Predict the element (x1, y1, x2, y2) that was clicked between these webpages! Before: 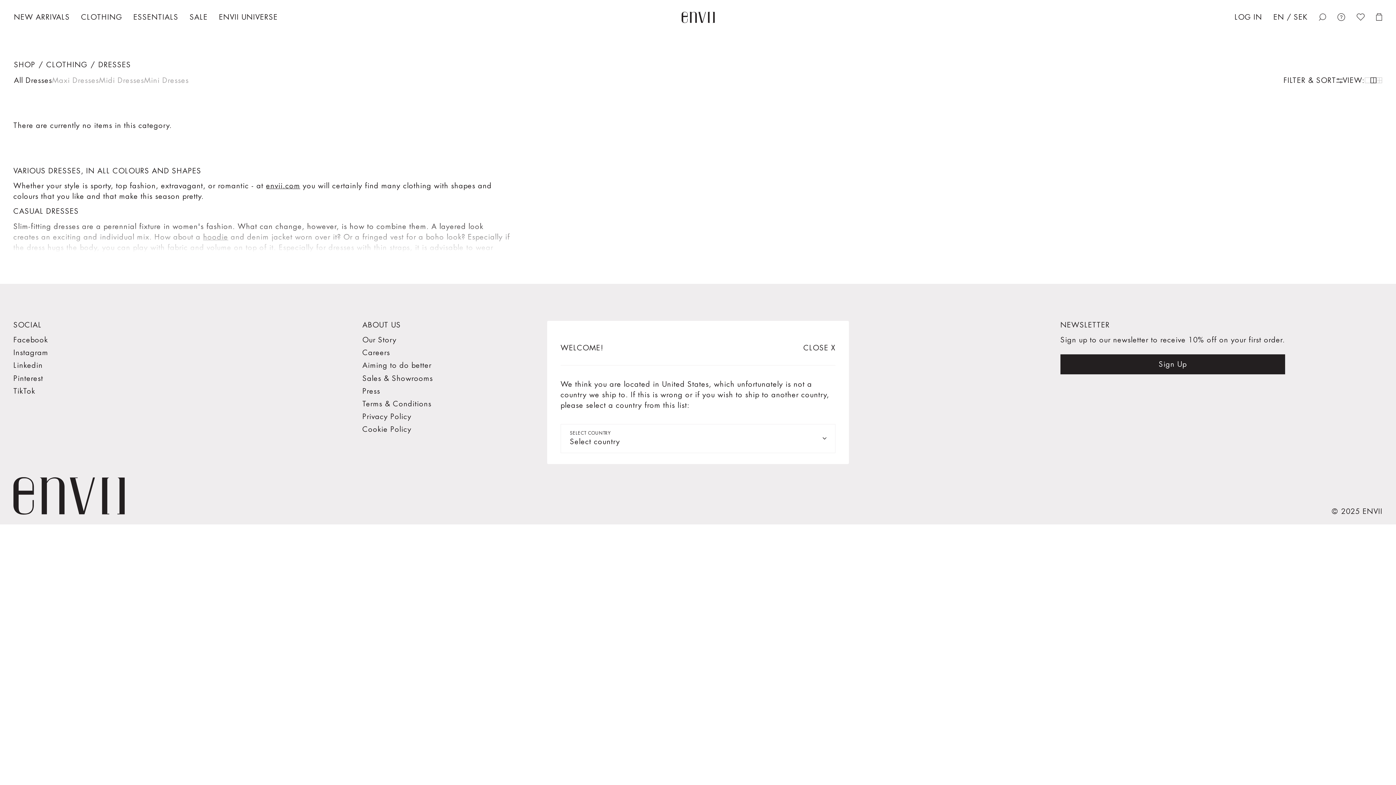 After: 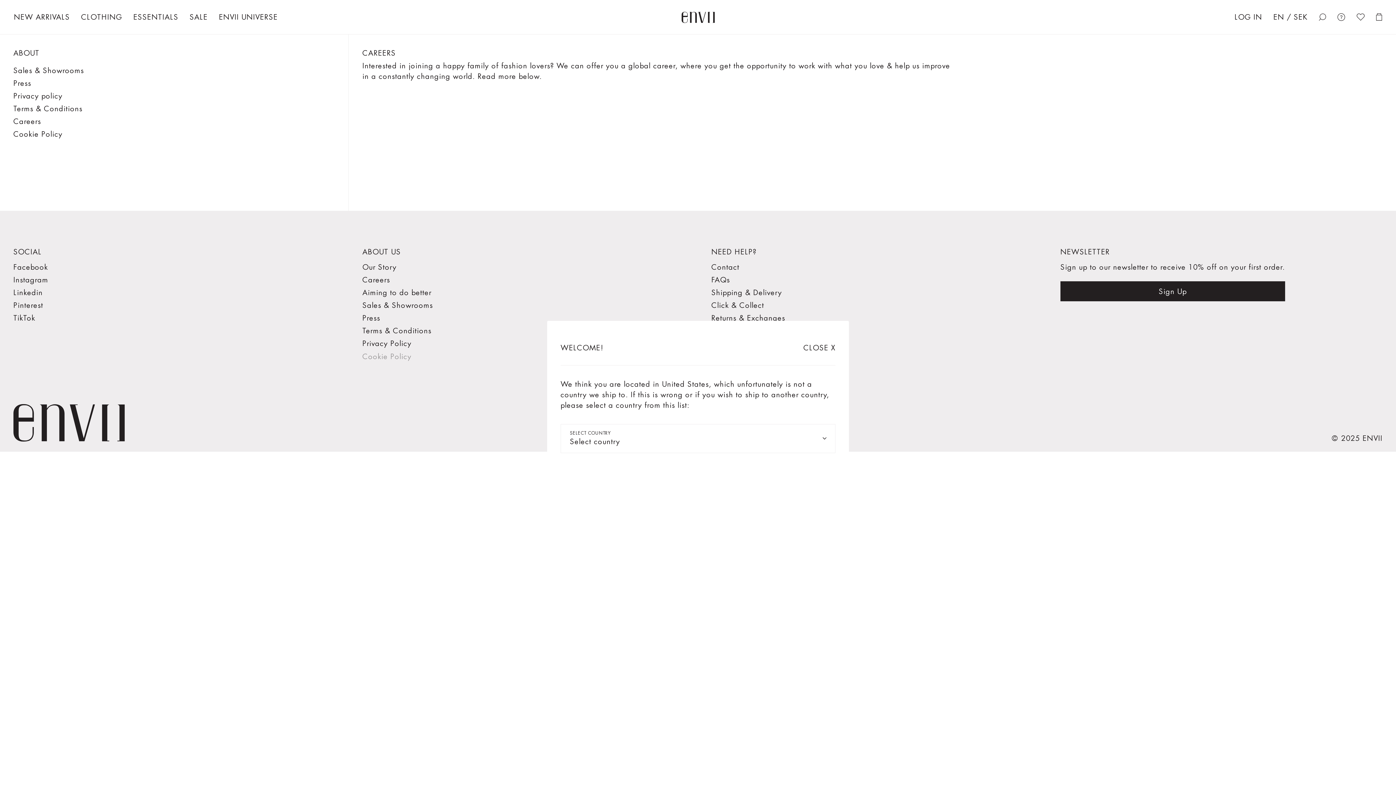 Action: bbox: (362, 347, 390, 360) label: Careers